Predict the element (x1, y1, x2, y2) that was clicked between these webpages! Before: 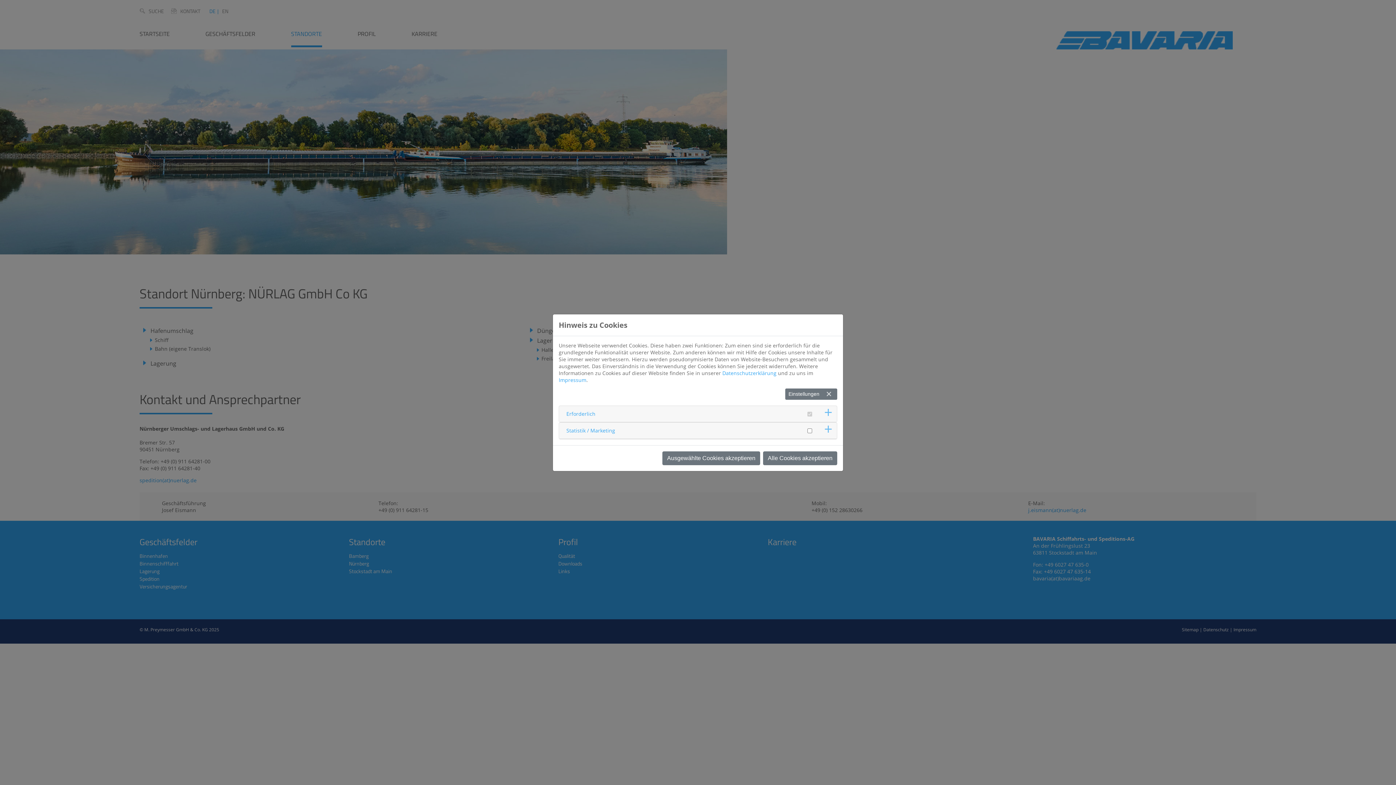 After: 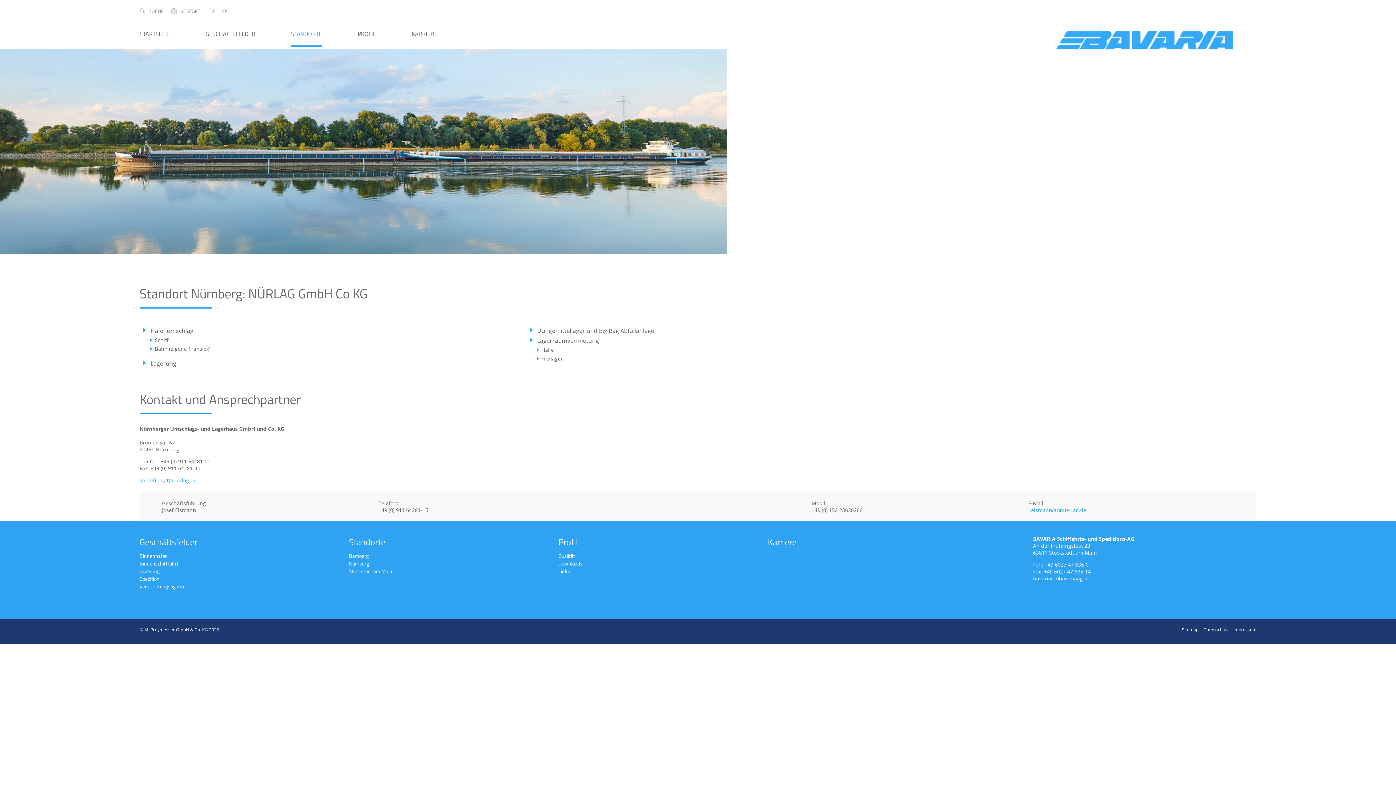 Action: label: Ausgewählte Cookies akzeptieren bbox: (662, 450, 760, 463)